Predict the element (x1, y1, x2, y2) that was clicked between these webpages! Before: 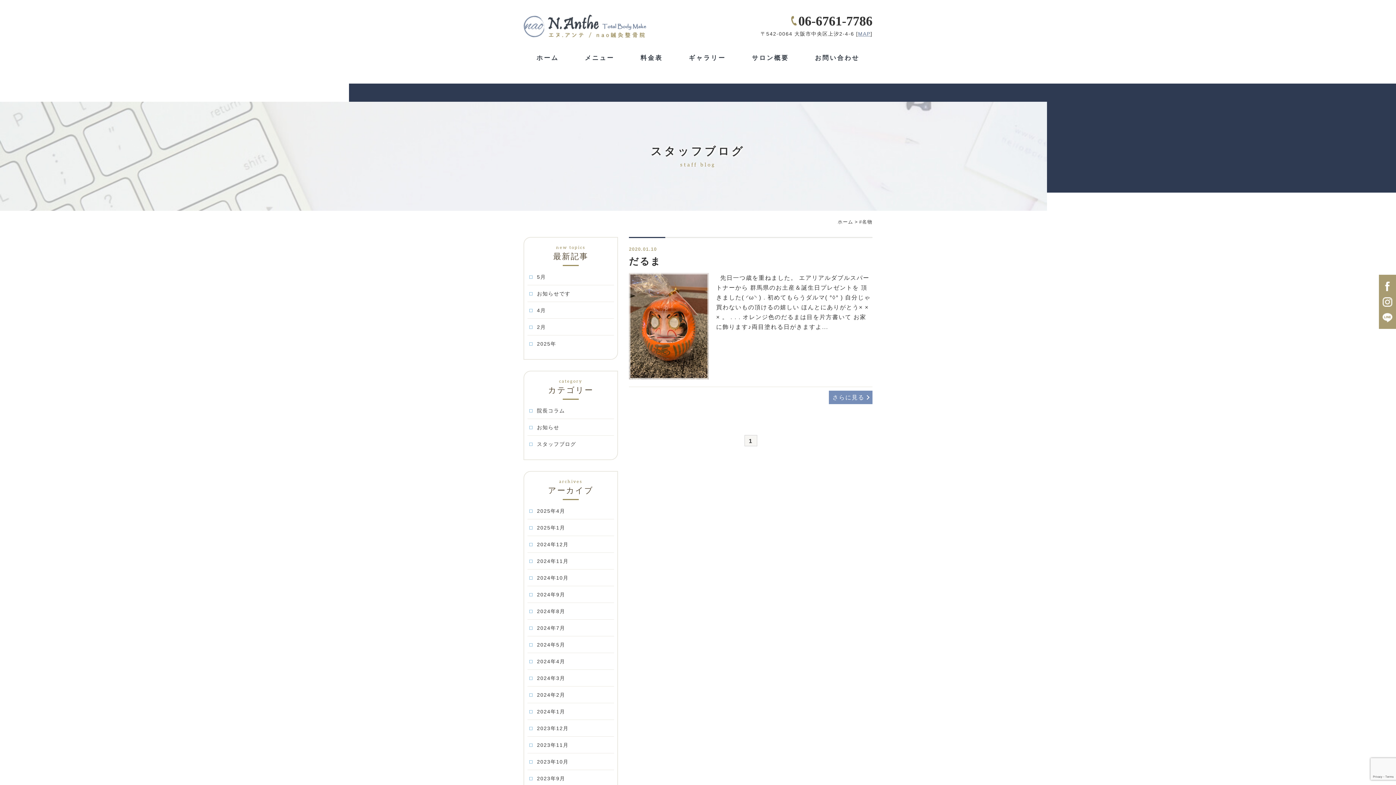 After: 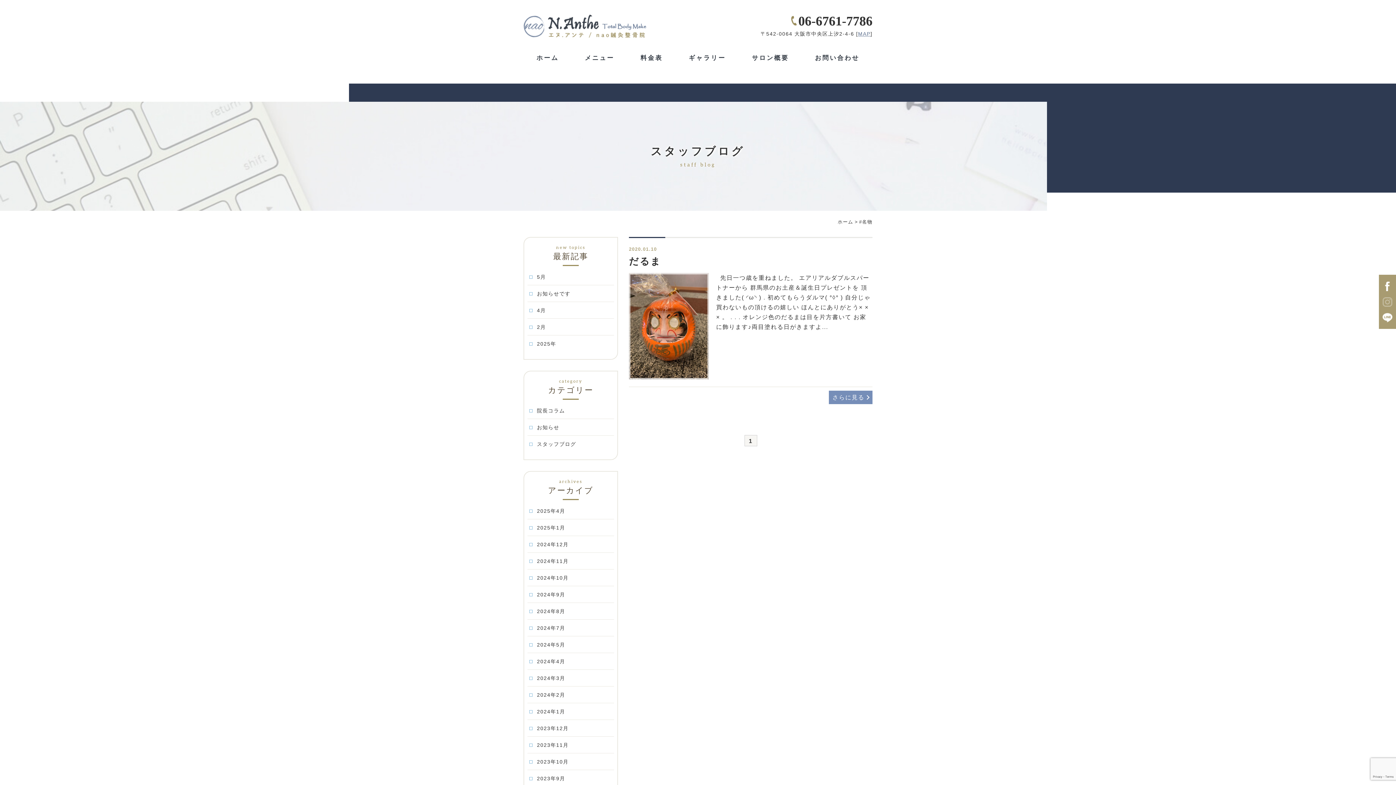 Action: bbox: (1382, 297, 1392, 306)